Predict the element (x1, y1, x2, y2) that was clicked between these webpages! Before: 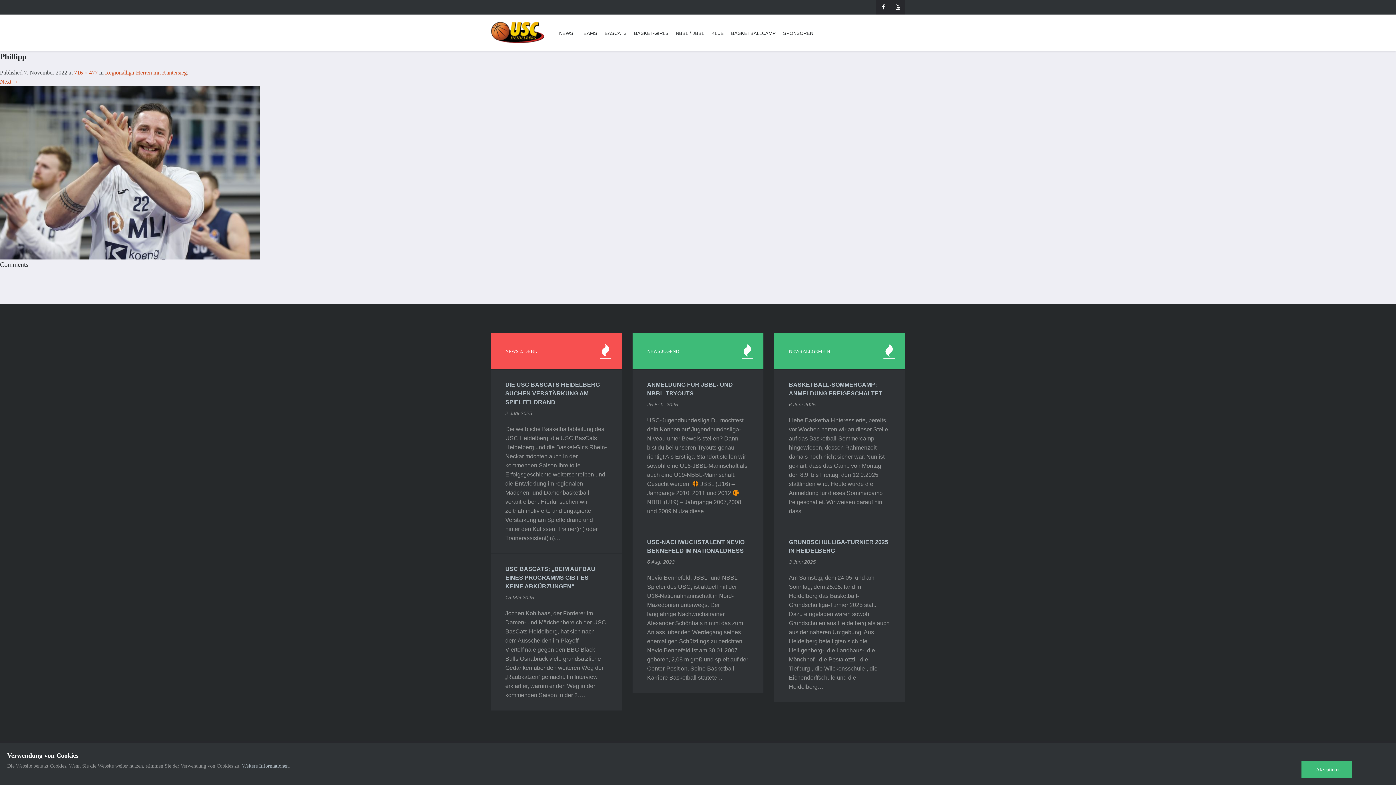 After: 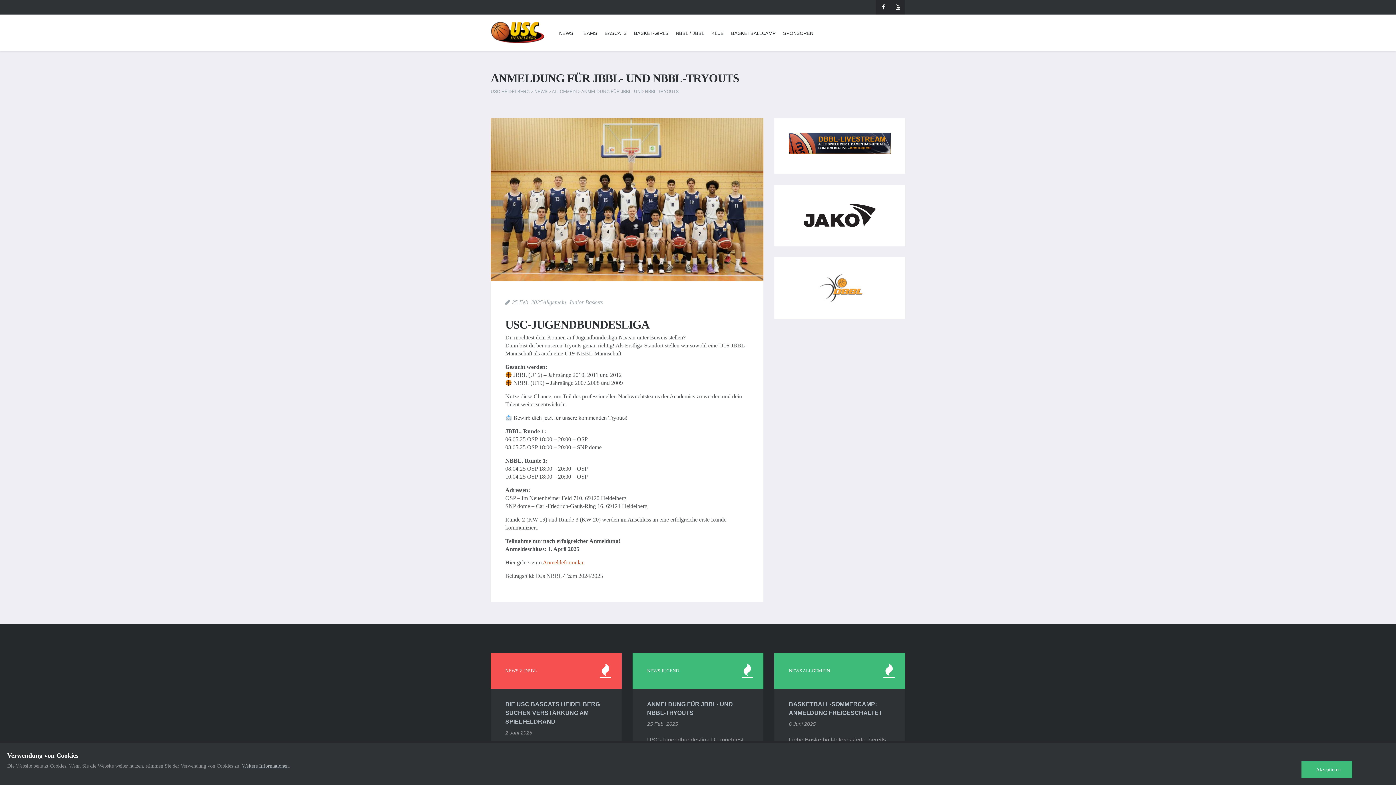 Action: bbox: (647, 380, 749, 398) label: ANMELDUNG FÜR JBBL- UND NBBL-TRYOUTS